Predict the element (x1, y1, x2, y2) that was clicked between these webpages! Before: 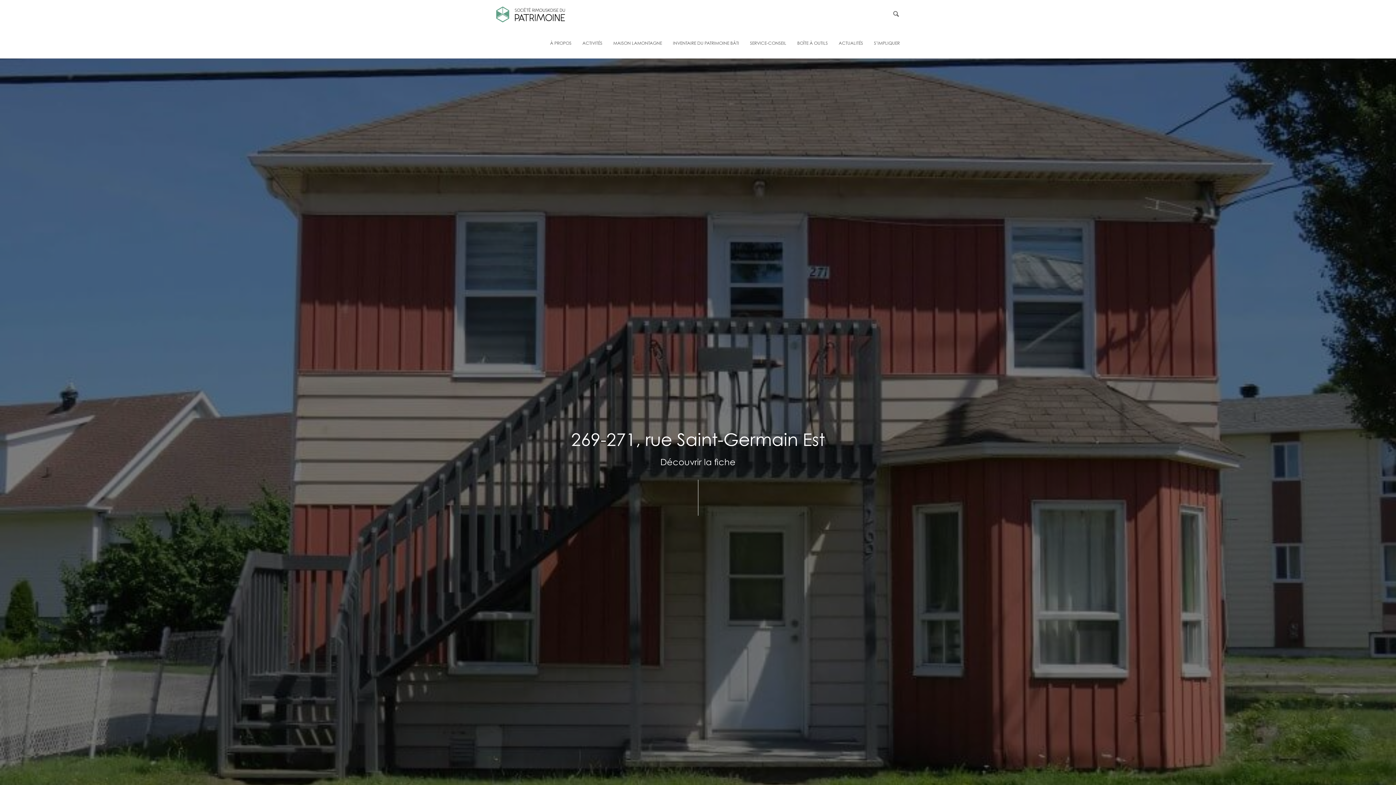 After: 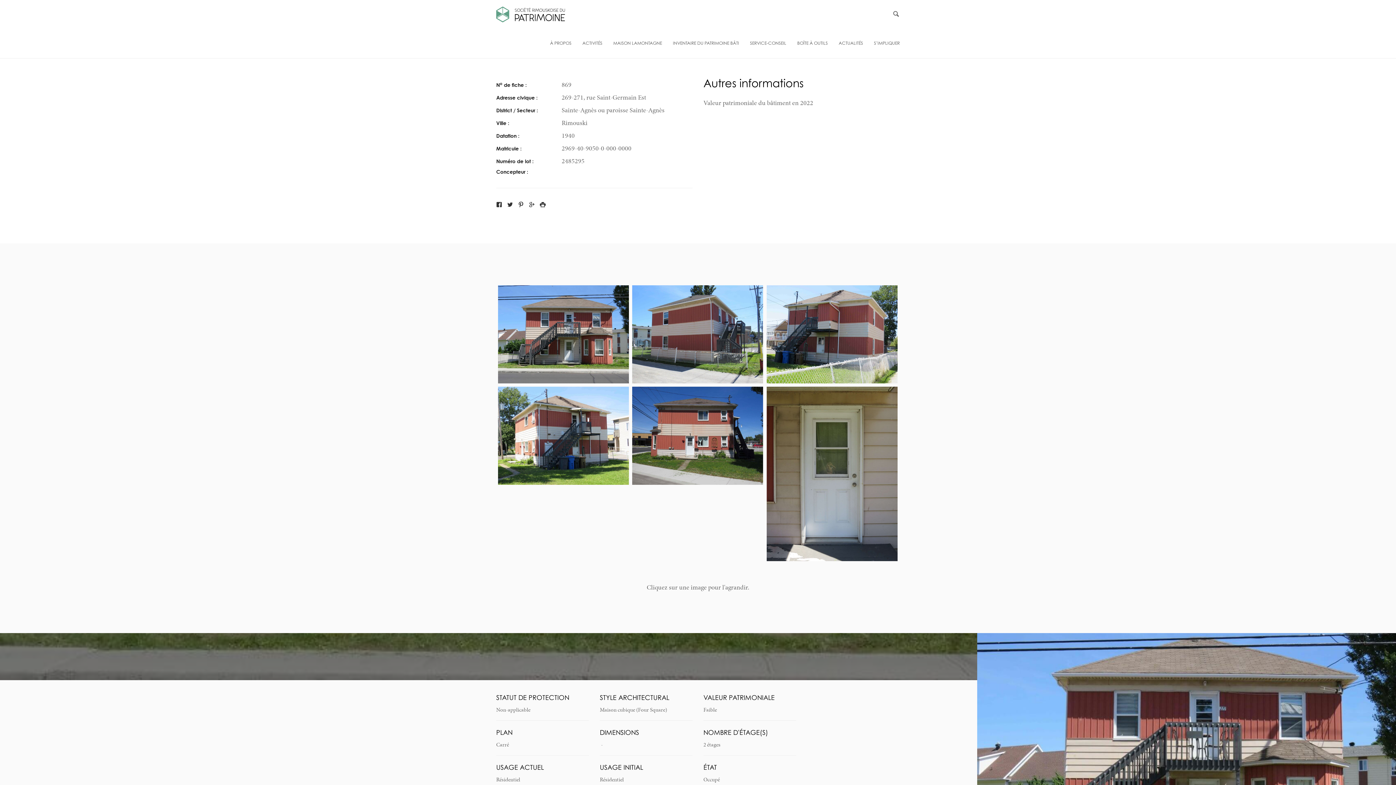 Action: bbox: (660, 460, 735, 469) label: Découvrir la fiche